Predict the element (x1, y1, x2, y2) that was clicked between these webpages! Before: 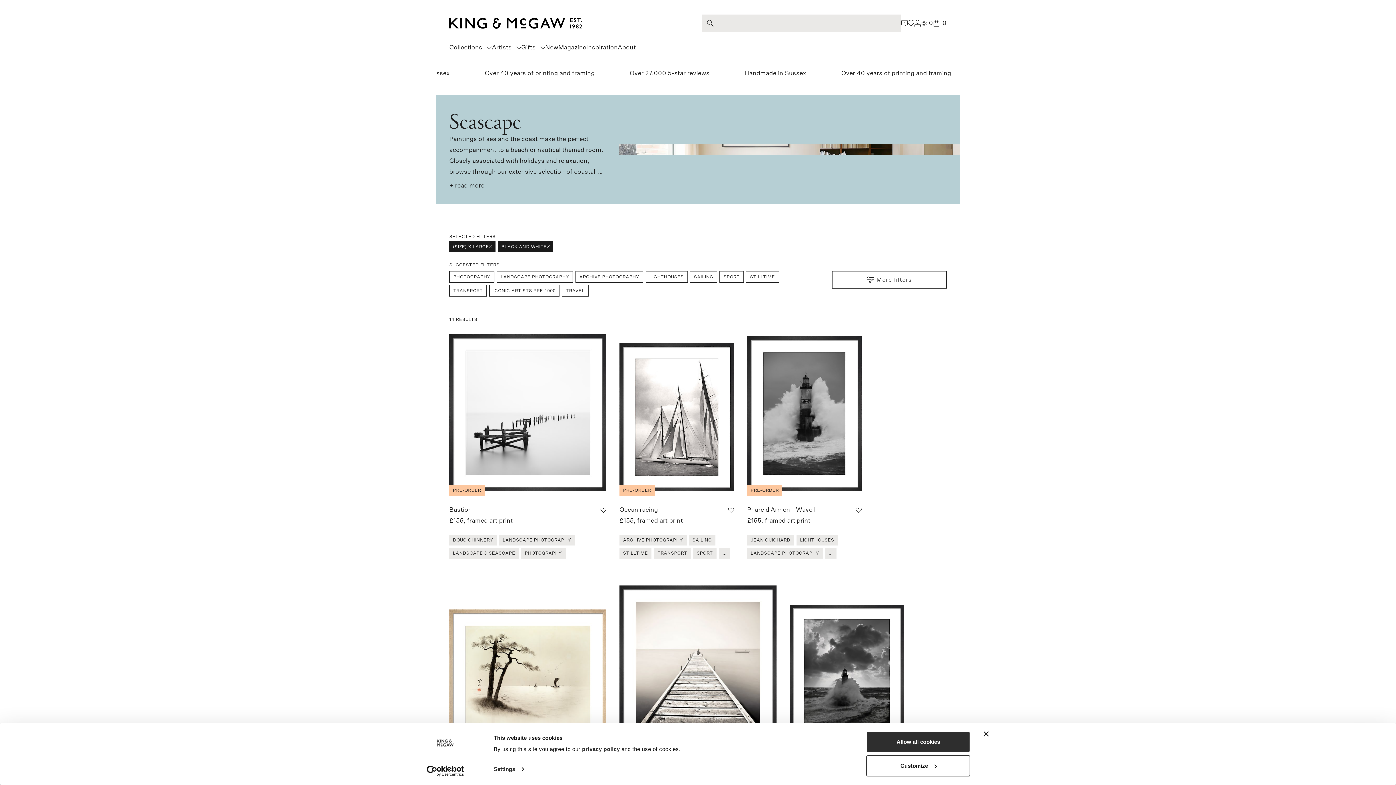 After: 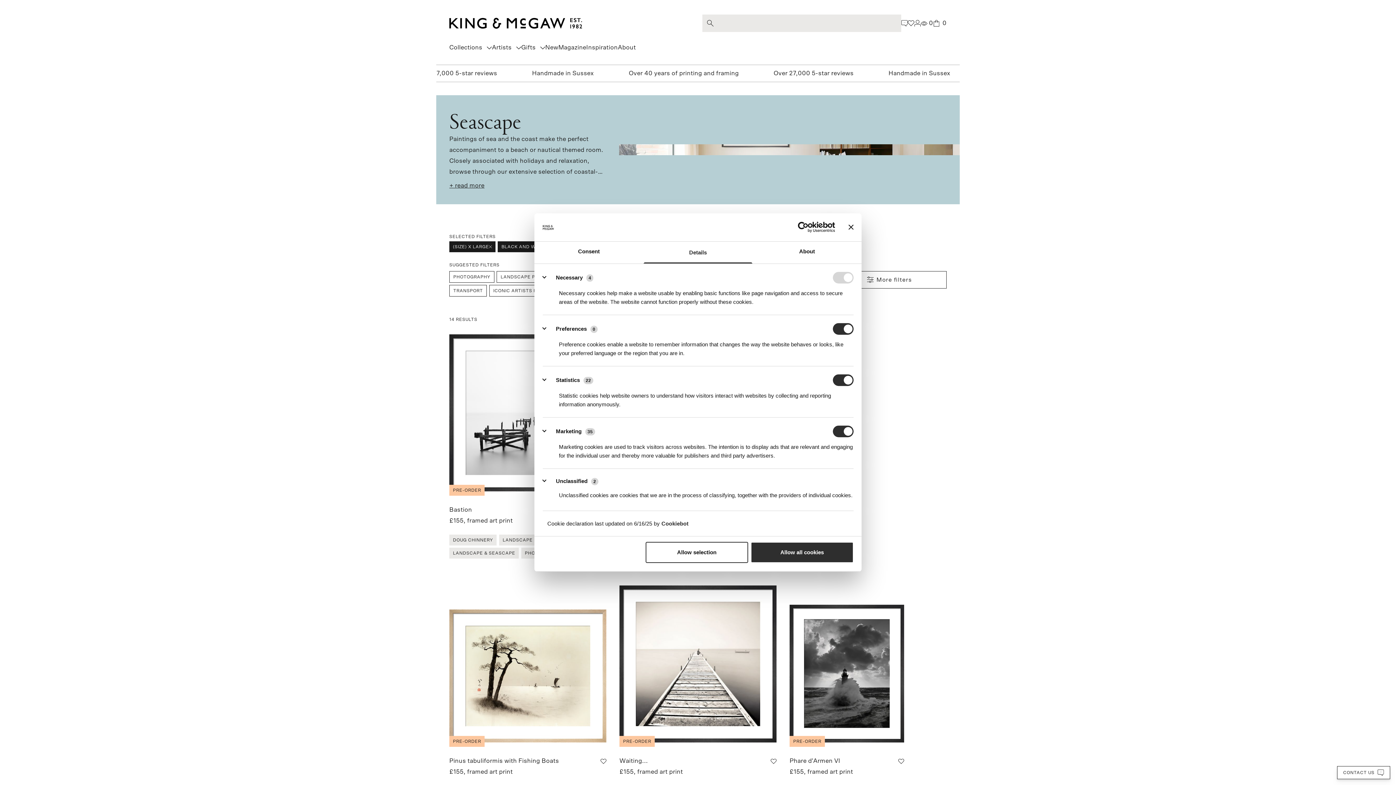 Action: bbox: (866, 755, 970, 776) label: Customize